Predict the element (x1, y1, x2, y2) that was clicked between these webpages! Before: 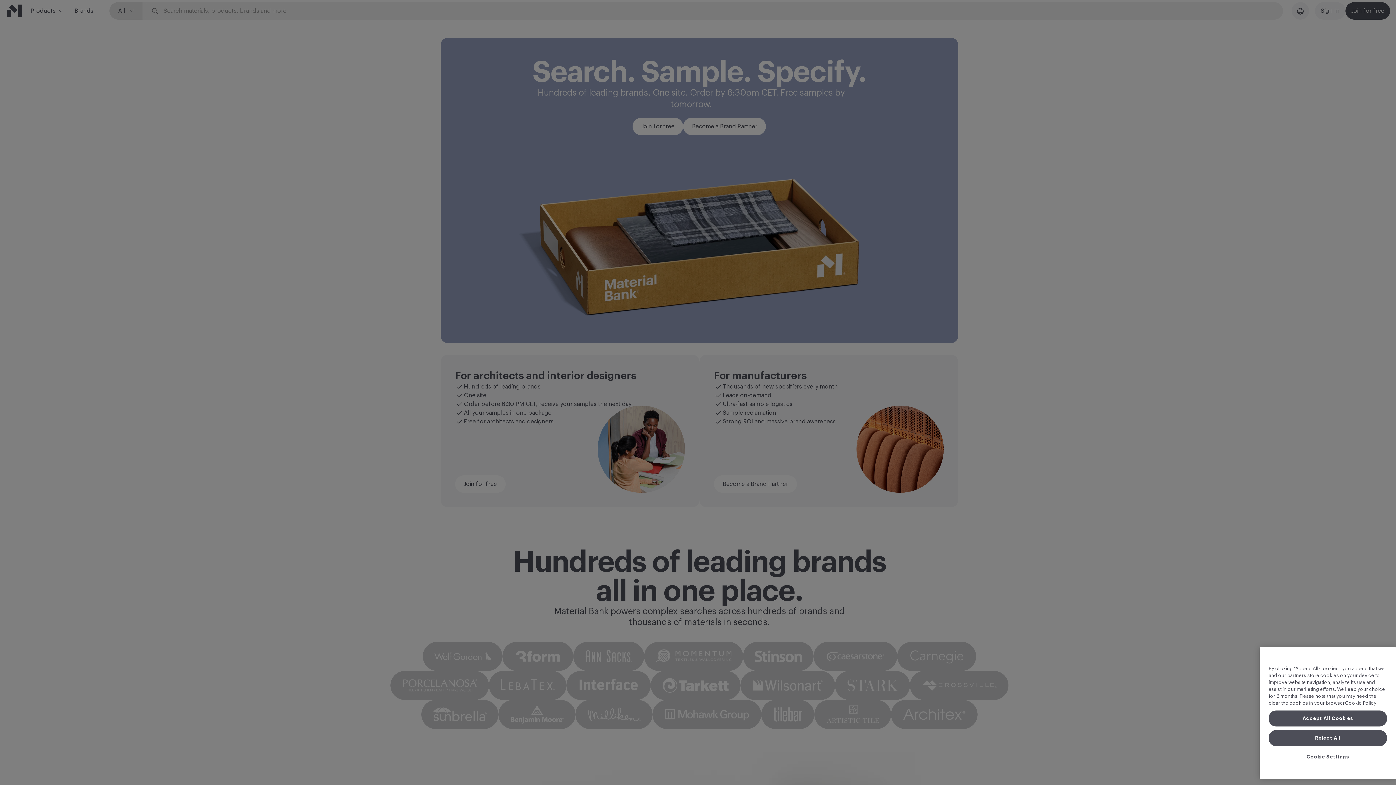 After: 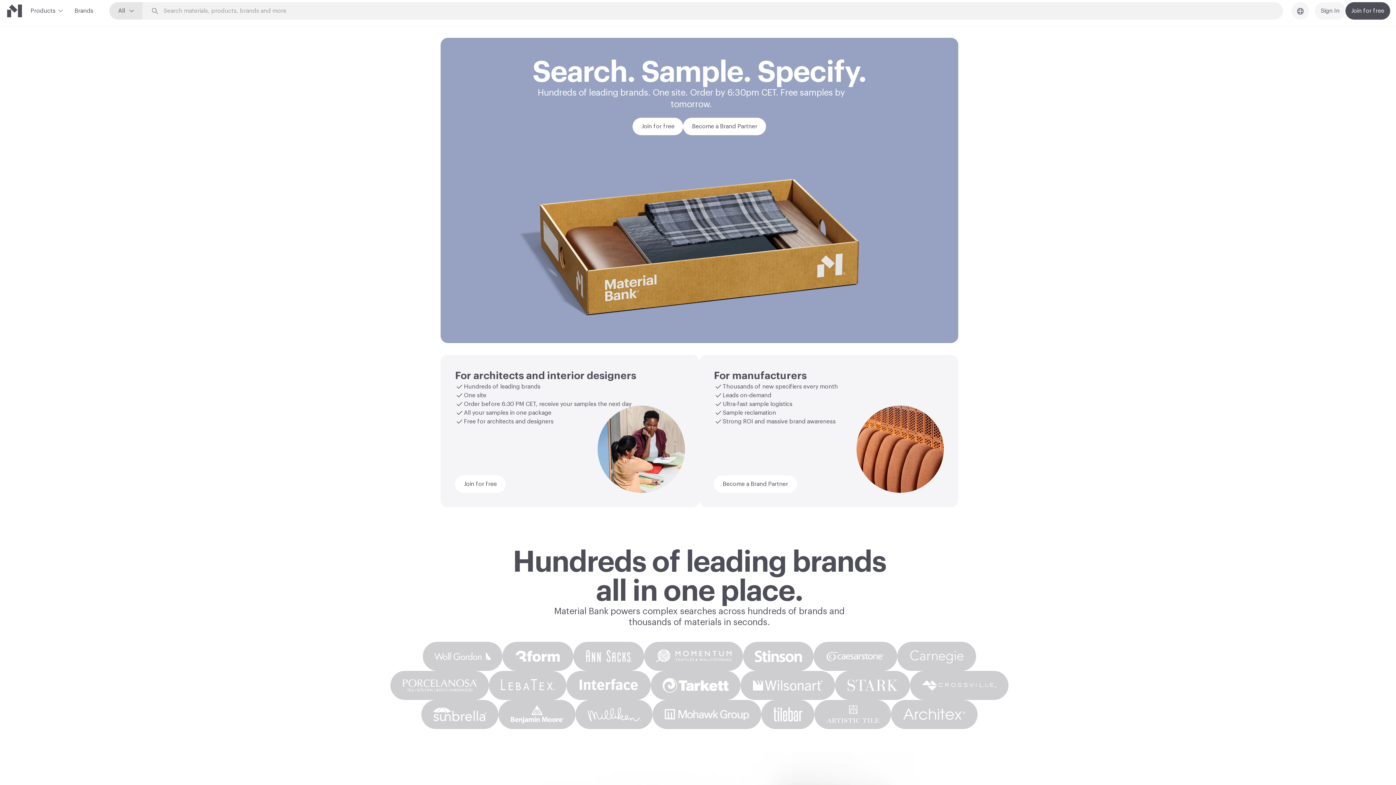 Action: label: Accept All Cookies bbox: (1269, 738, 1387, 754)